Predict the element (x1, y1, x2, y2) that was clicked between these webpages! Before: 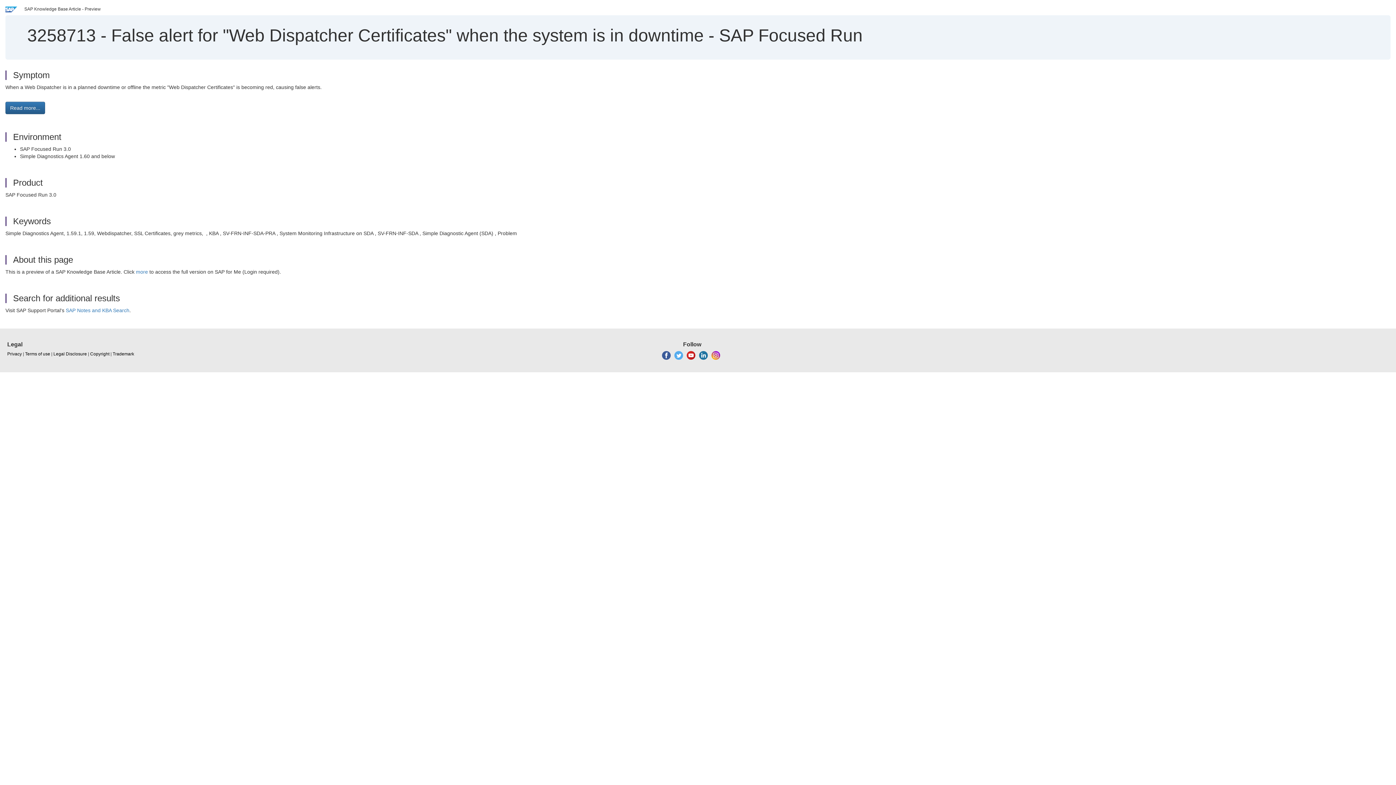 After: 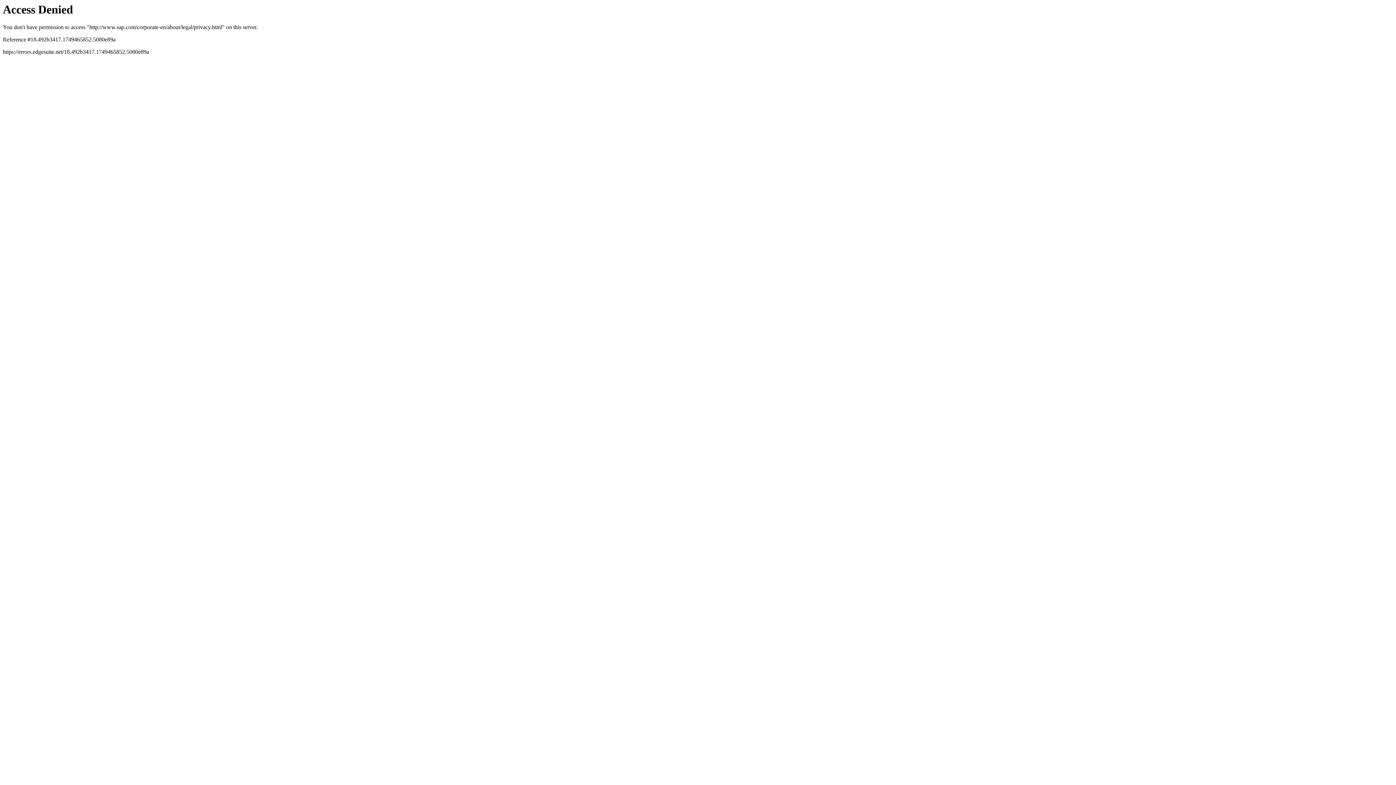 Action: bbox: (7, 351, 21, 357) label: Privacy